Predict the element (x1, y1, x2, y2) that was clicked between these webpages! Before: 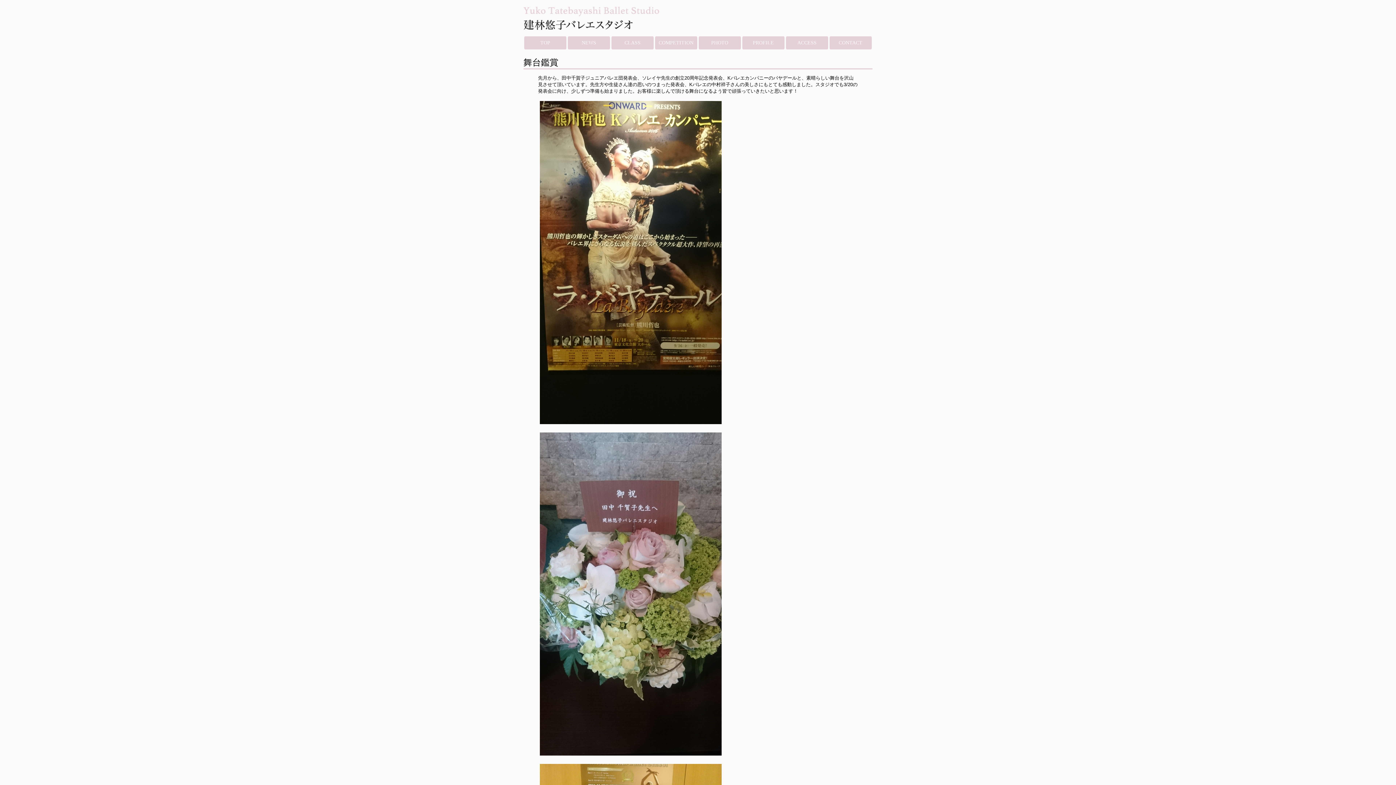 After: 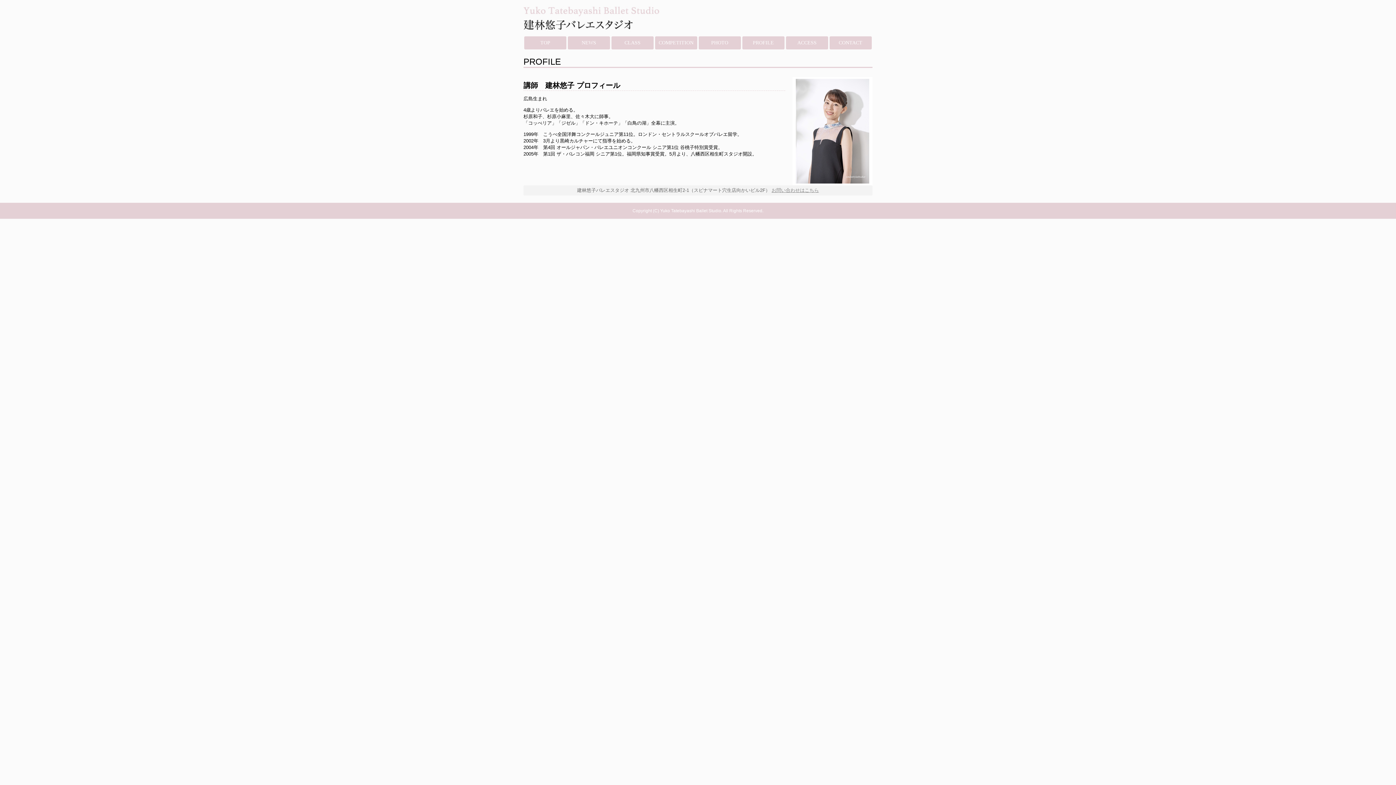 Action: label: PROFILE bbox: (742, 36, 784, 49)